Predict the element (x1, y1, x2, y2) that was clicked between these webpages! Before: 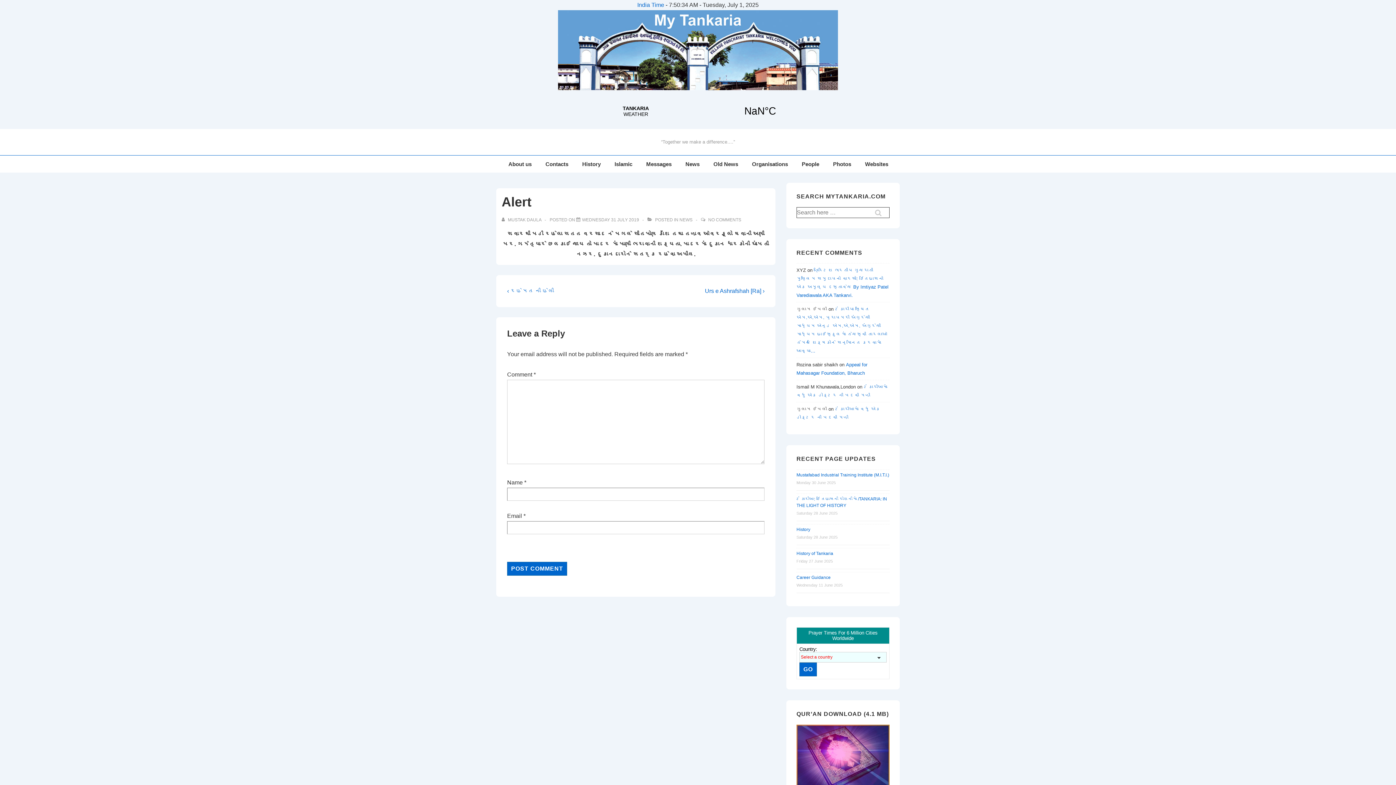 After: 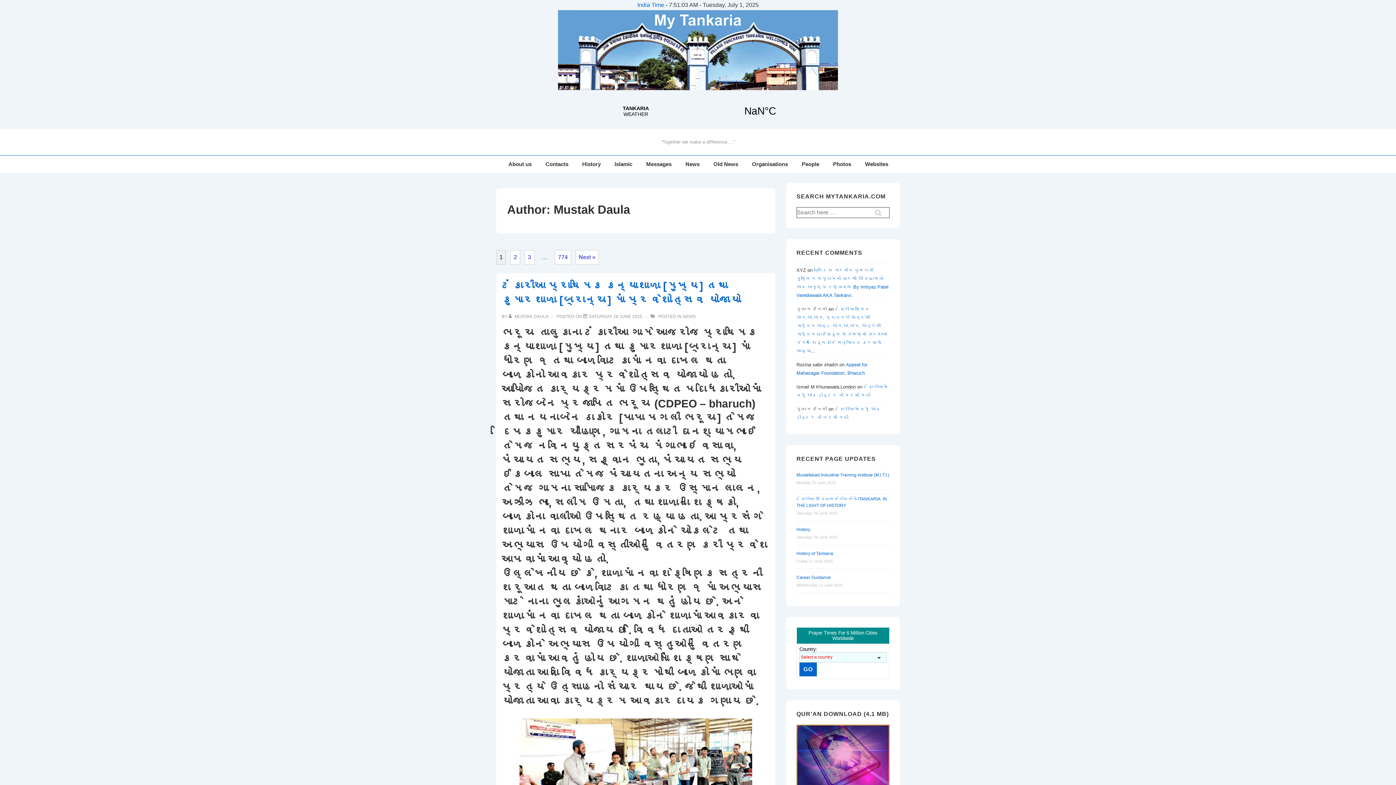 Action: label: View all posts by Mustak Daula bbox: (501, 217, 542, 222)